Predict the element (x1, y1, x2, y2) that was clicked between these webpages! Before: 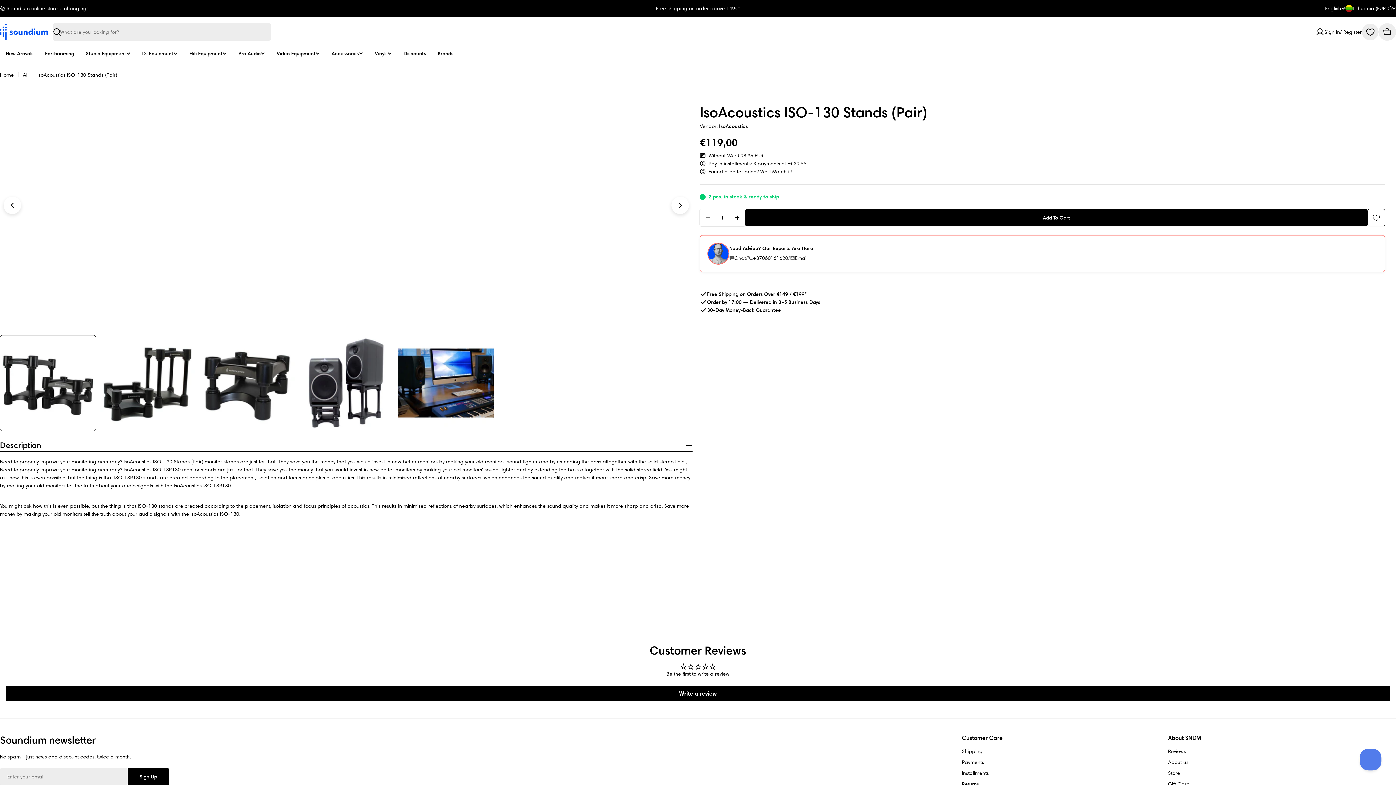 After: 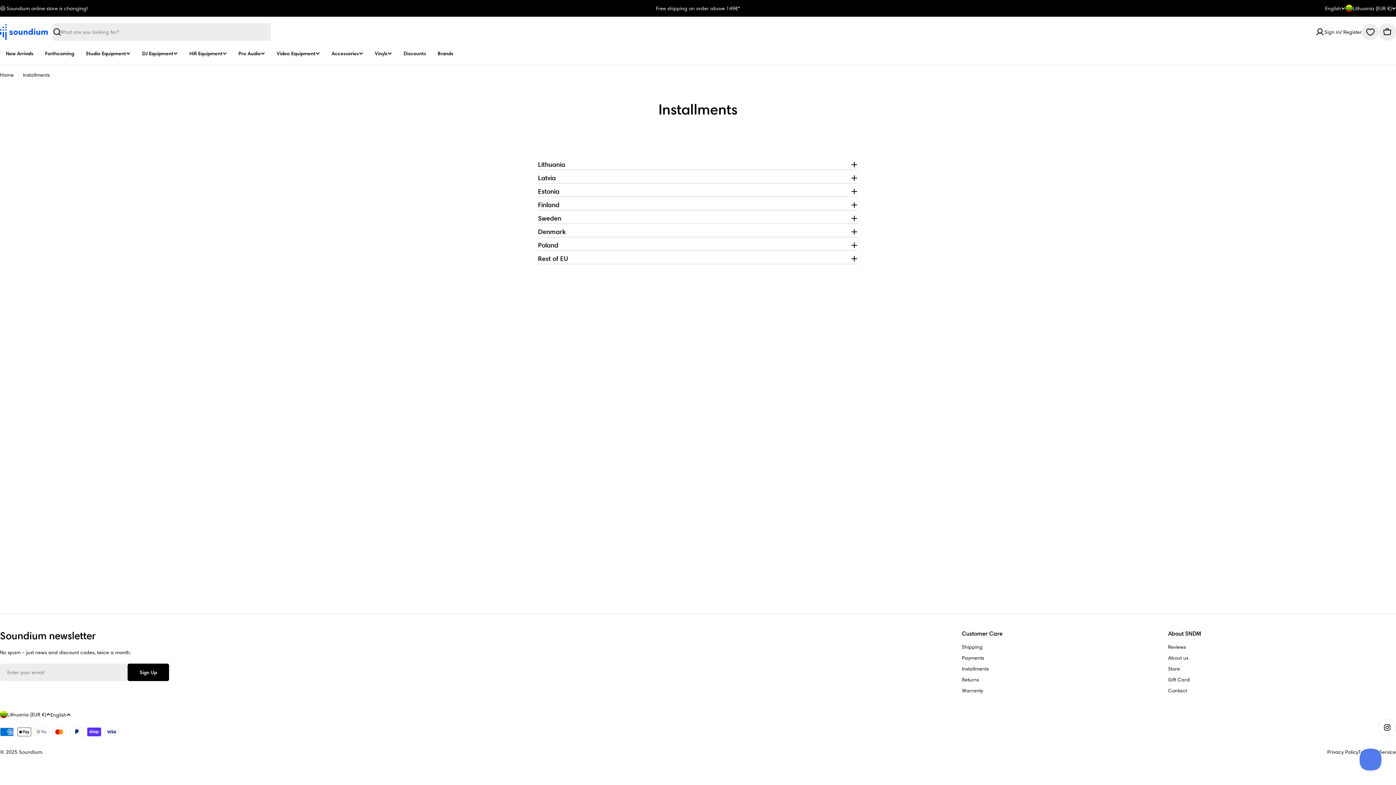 Action: label: Pay in installments: 3 payments of ±€39,66 bbox: (700, 159, 1385, 167)